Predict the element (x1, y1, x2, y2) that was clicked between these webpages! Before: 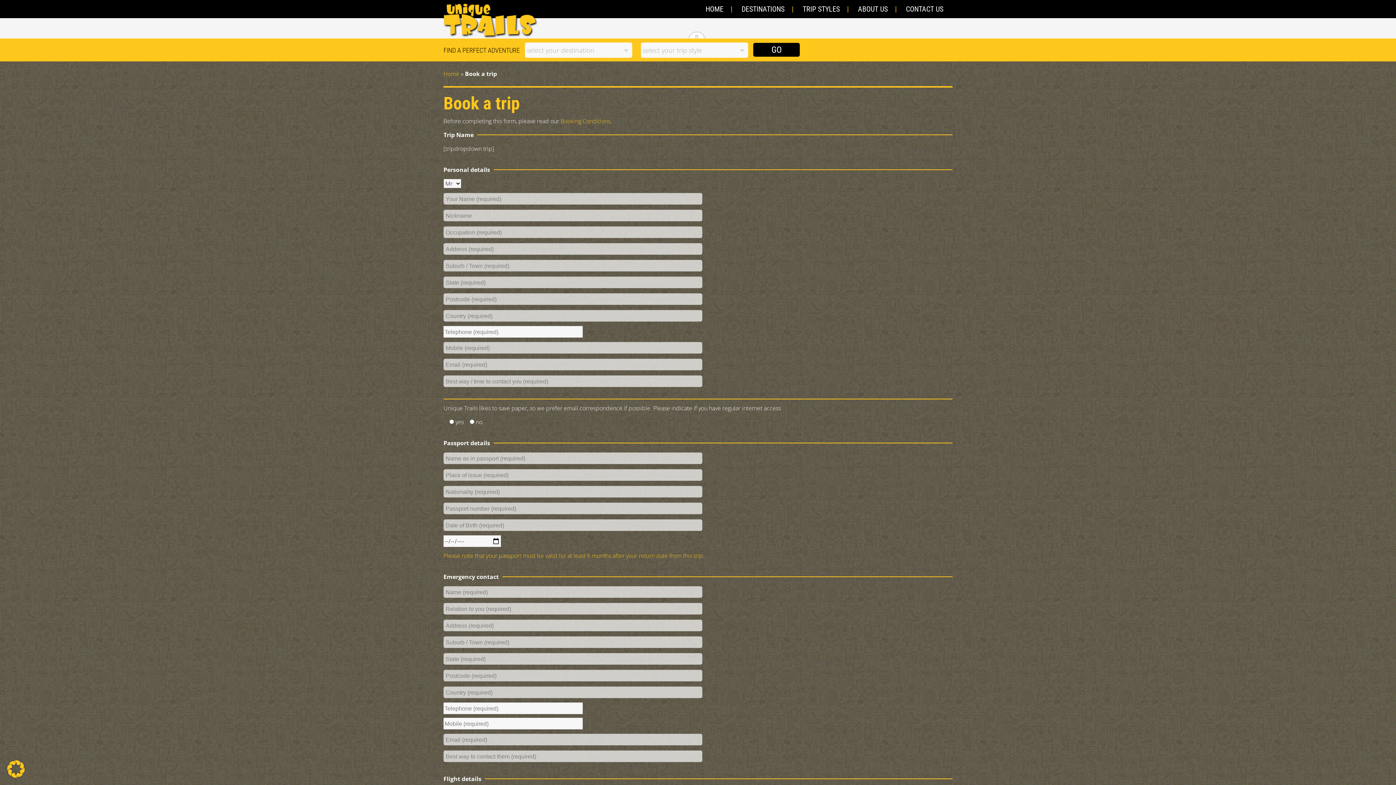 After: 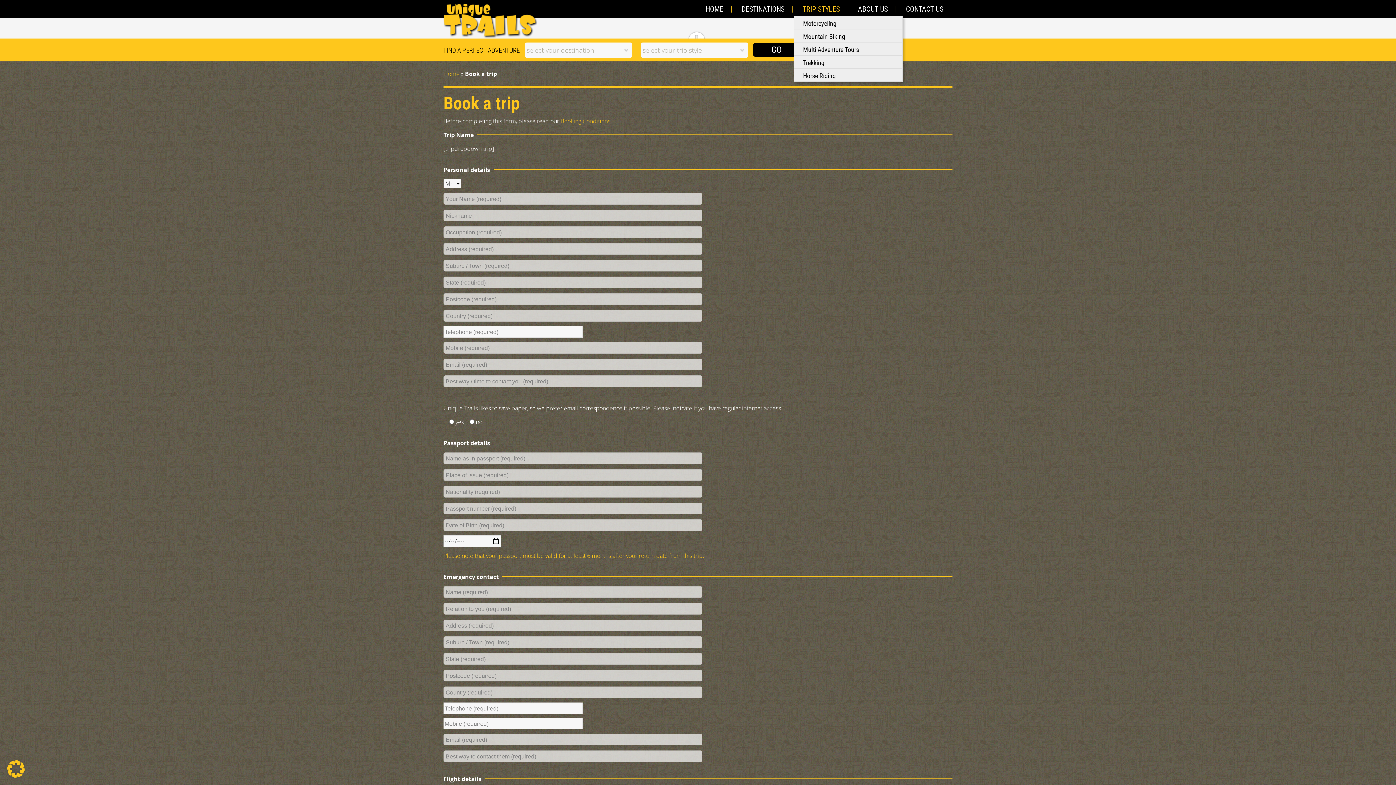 Action: bbox: (793, 0, 849, 16) label: TRIP STYLES